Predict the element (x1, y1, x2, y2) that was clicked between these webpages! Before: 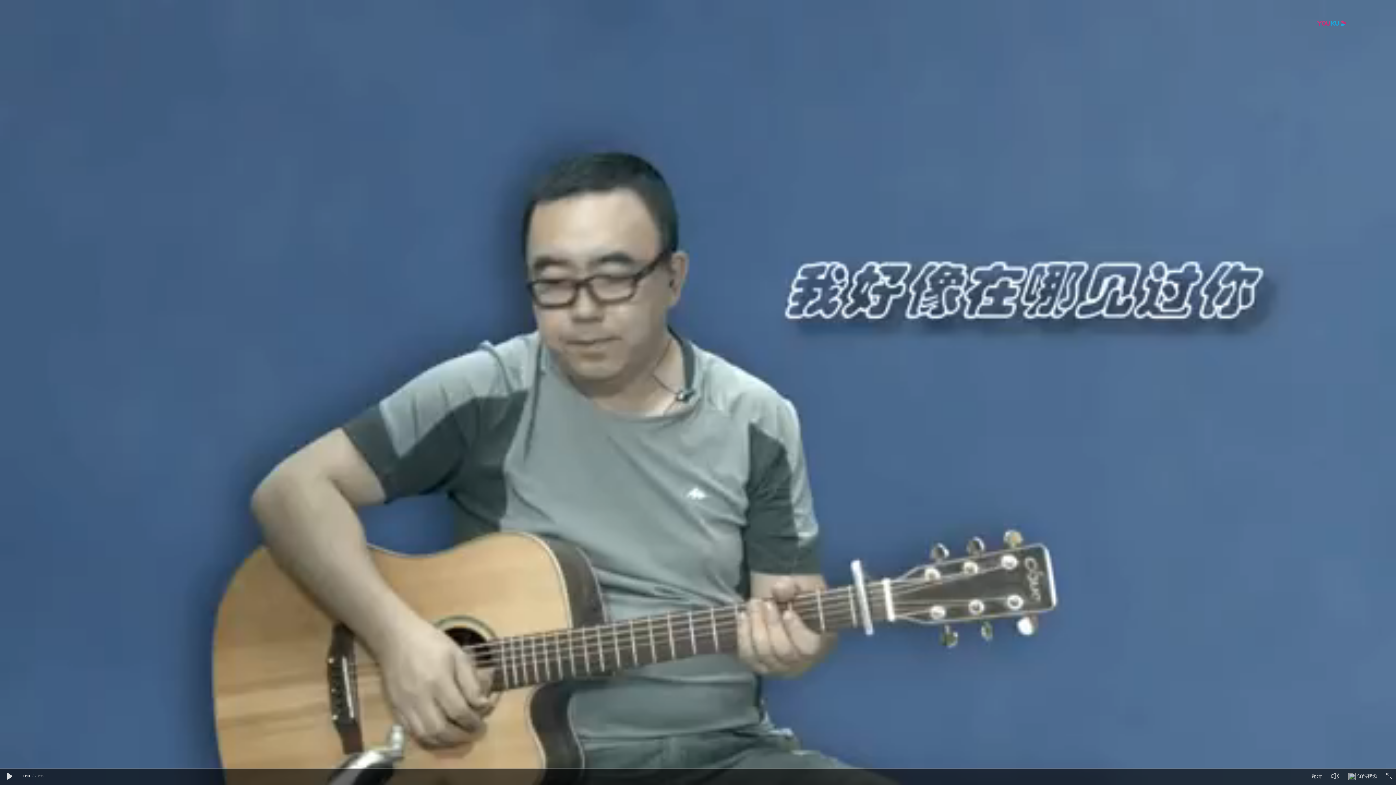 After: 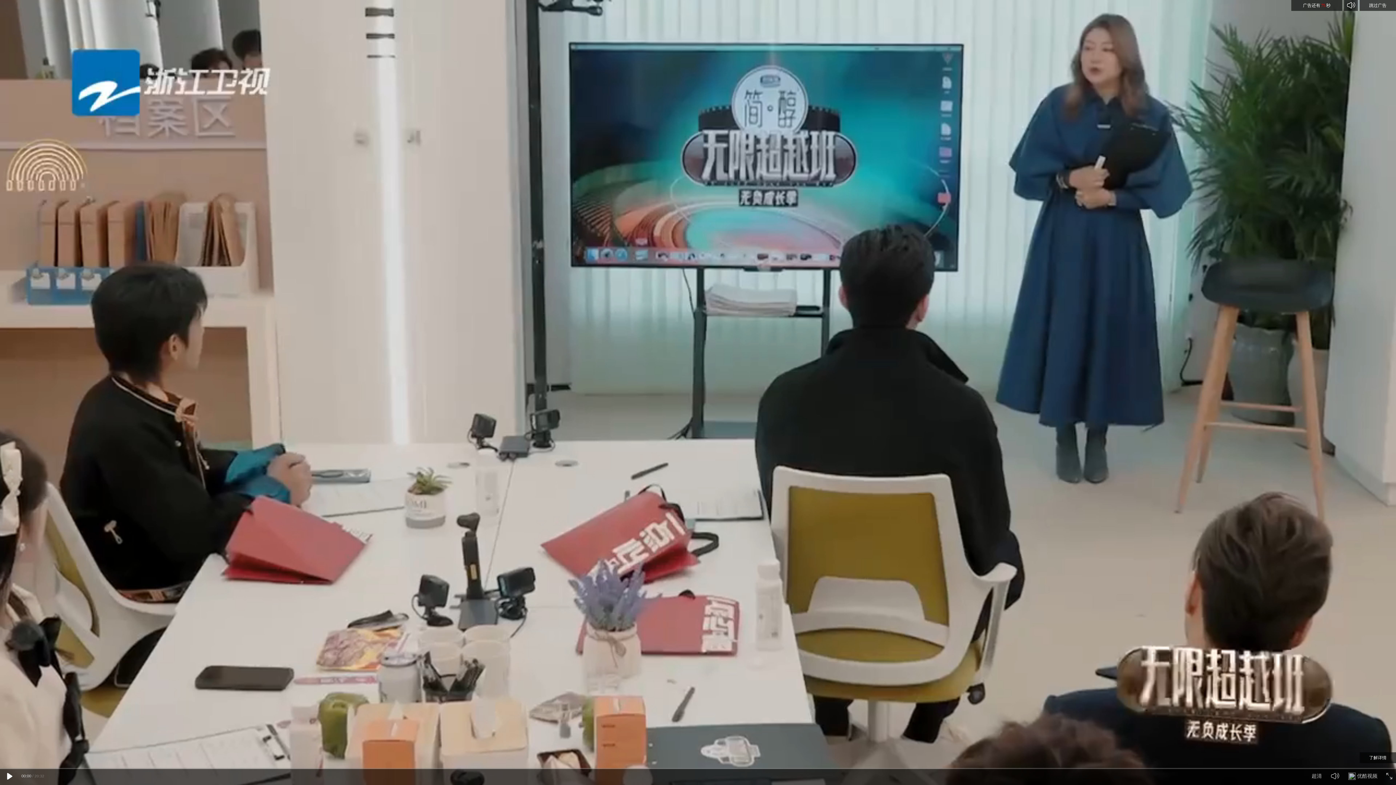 Action: bbox: (3, 771, 14, 782)